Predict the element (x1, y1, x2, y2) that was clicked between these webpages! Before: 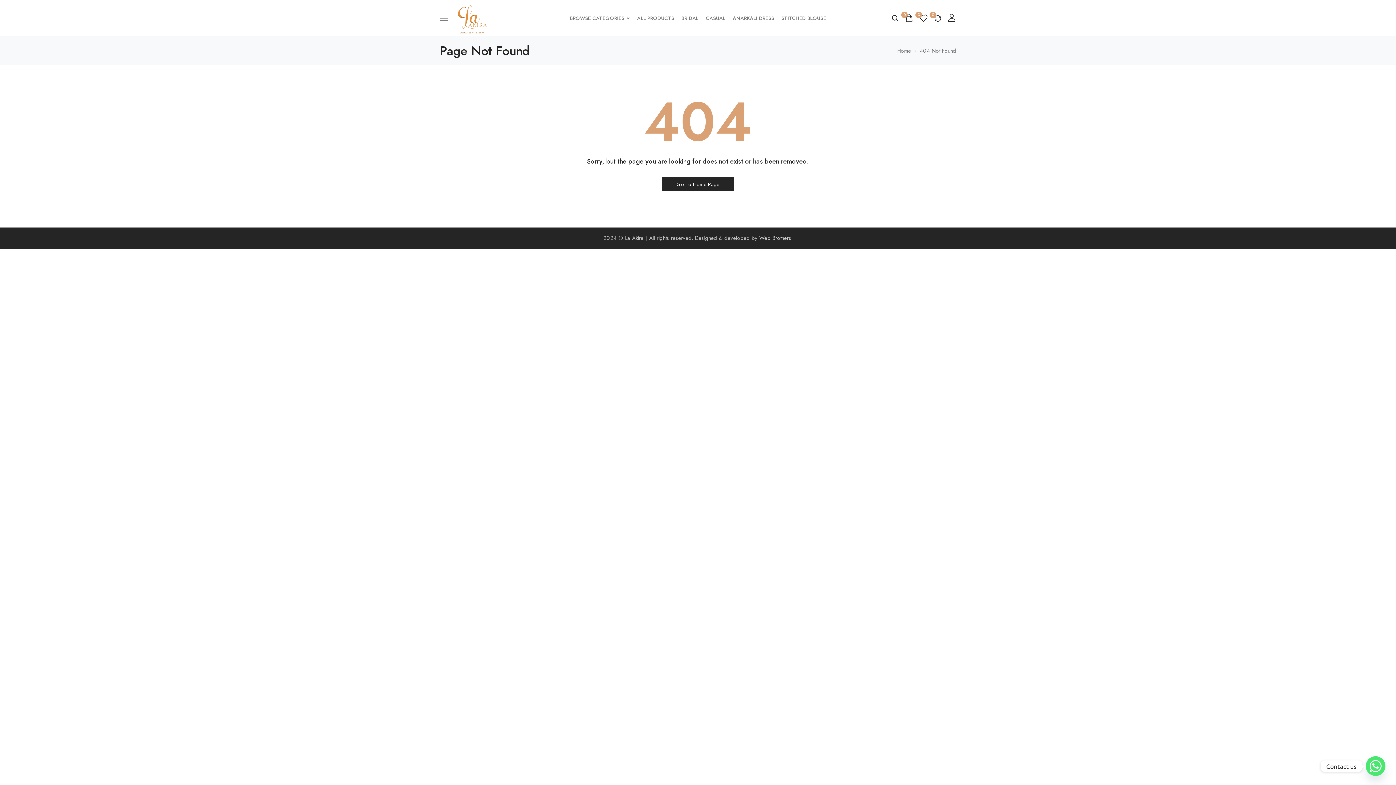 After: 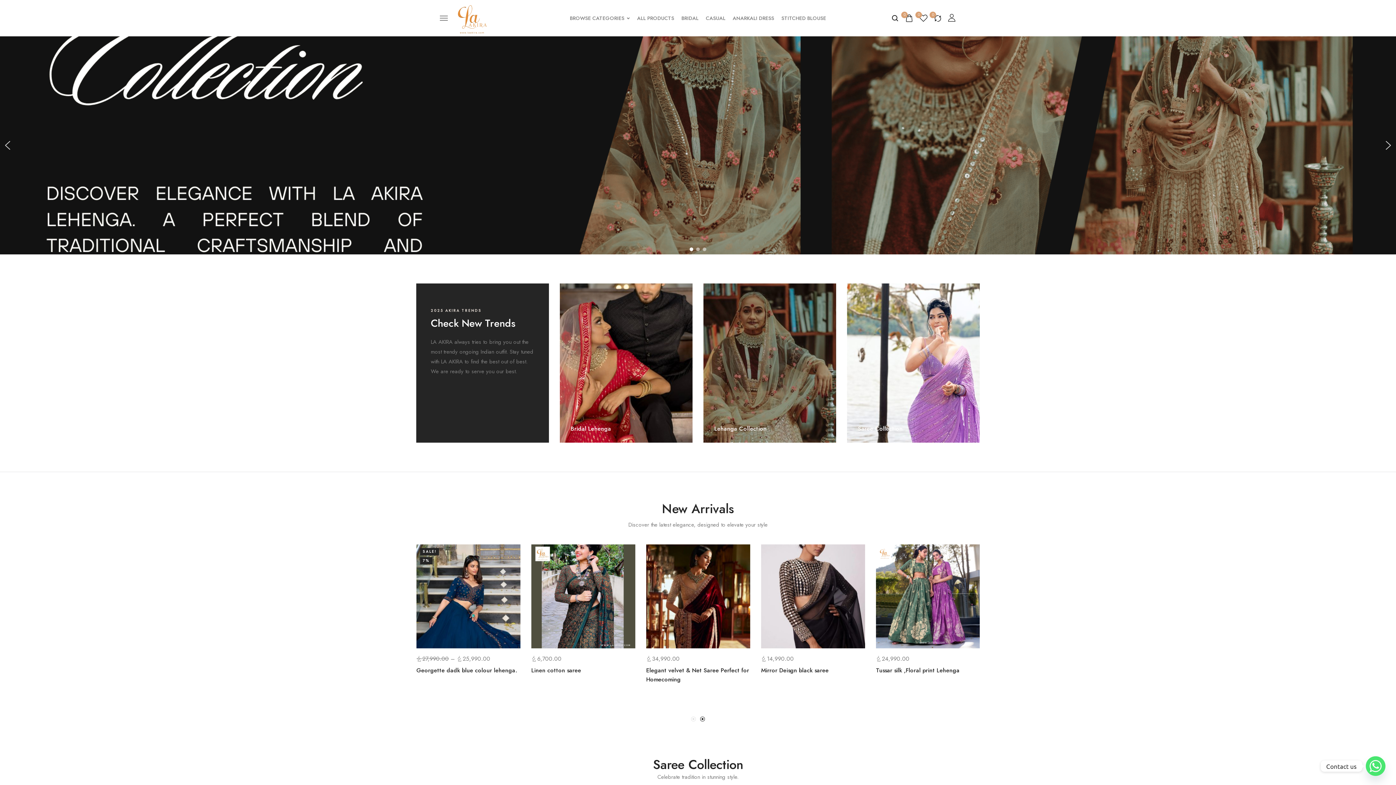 Action: label: logo image bbox: (454, 13, 490, 21)